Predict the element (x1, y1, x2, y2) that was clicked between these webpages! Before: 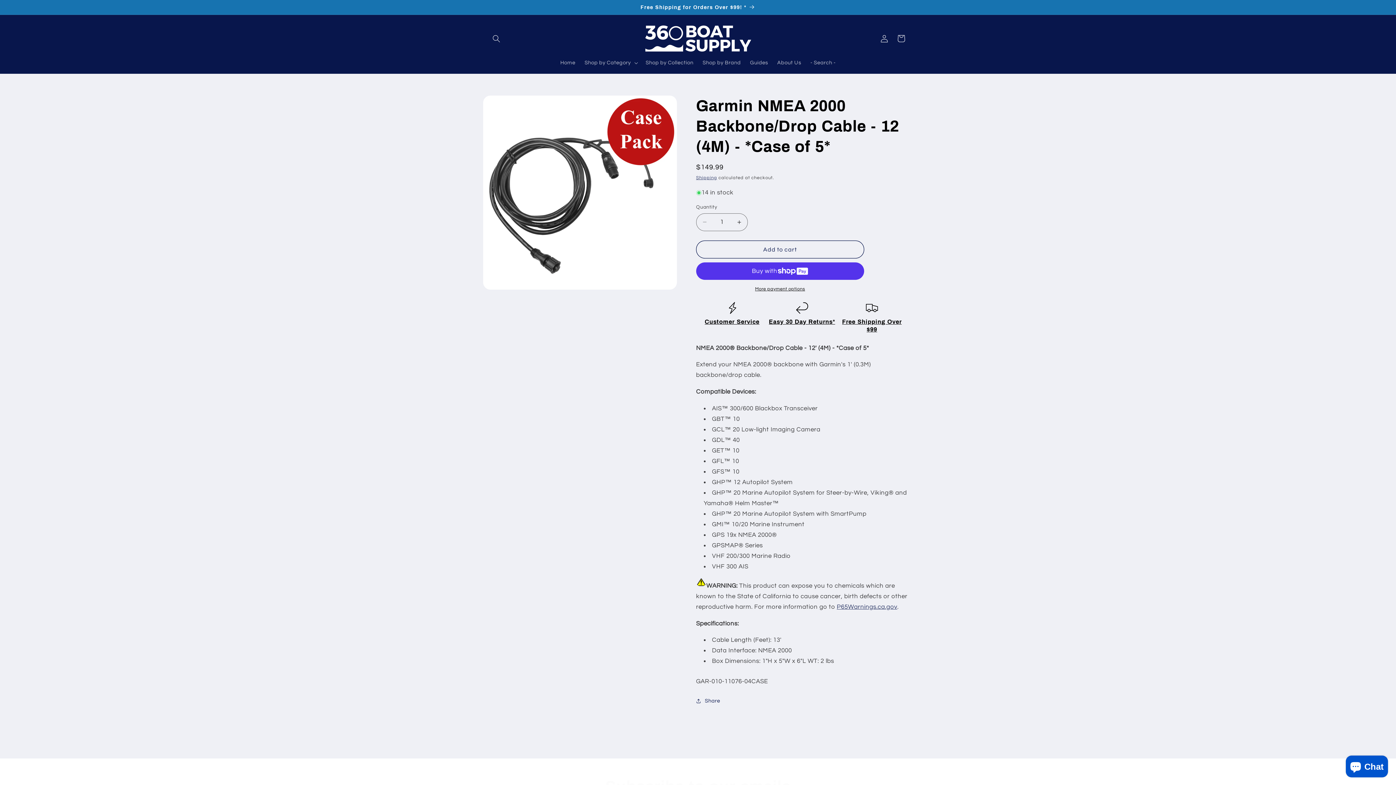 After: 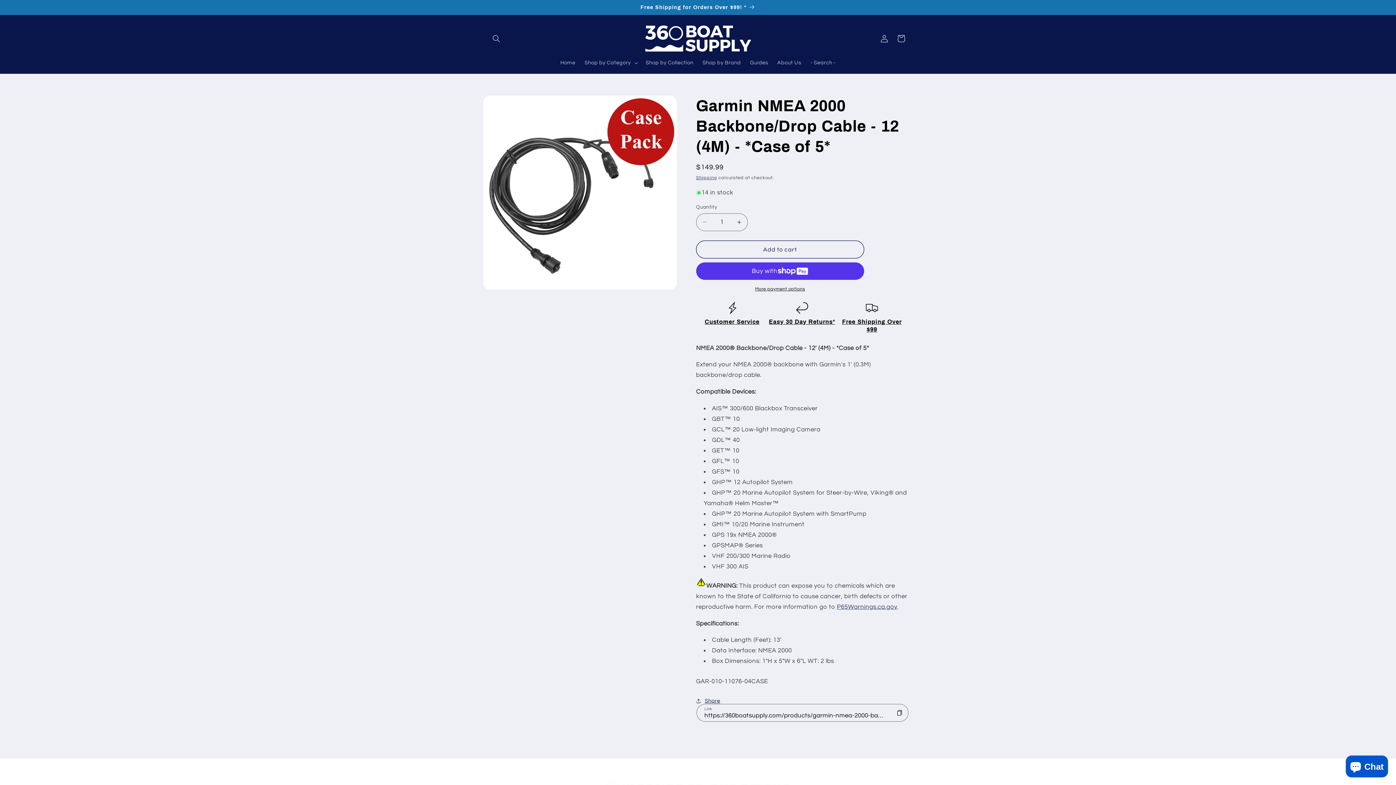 Action: label: Share bbox: (696, 692, 720, 709)